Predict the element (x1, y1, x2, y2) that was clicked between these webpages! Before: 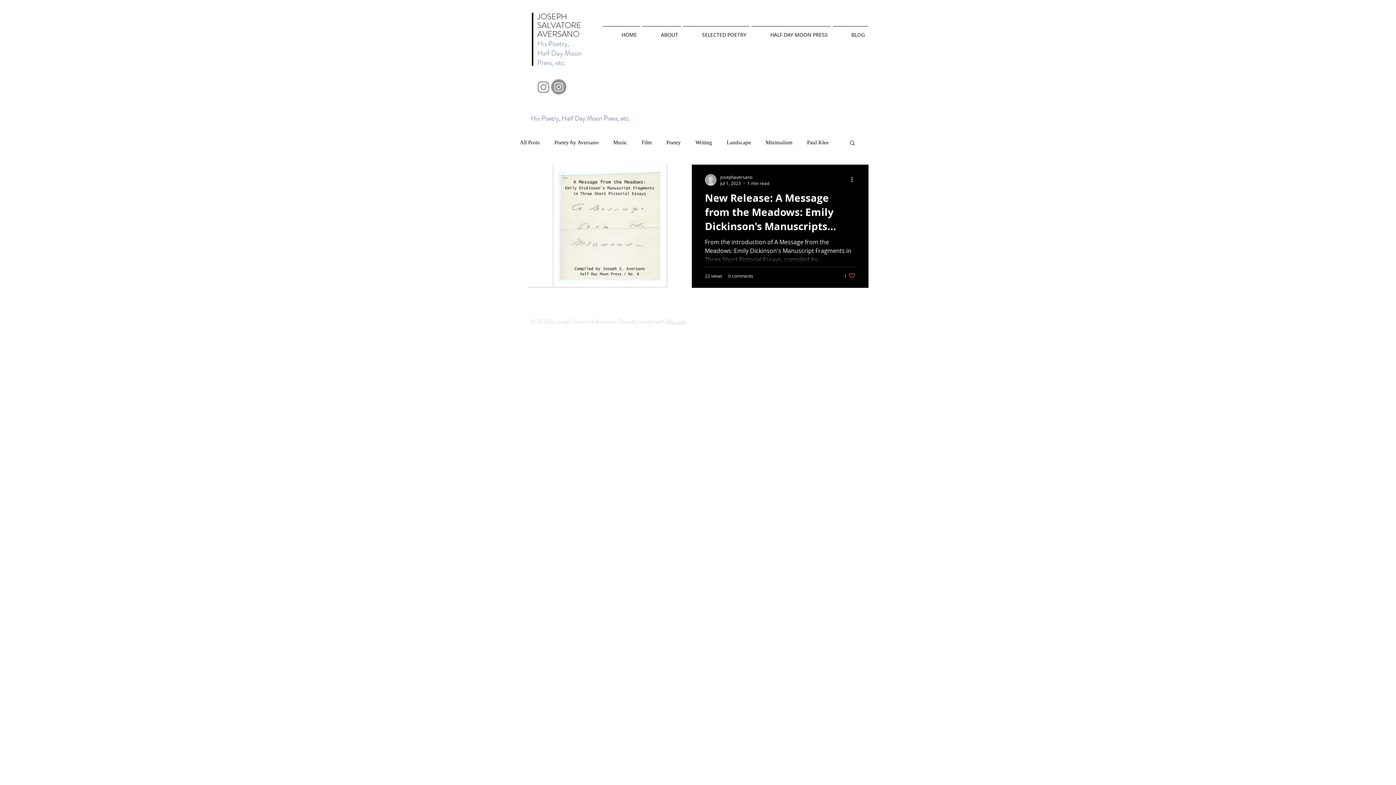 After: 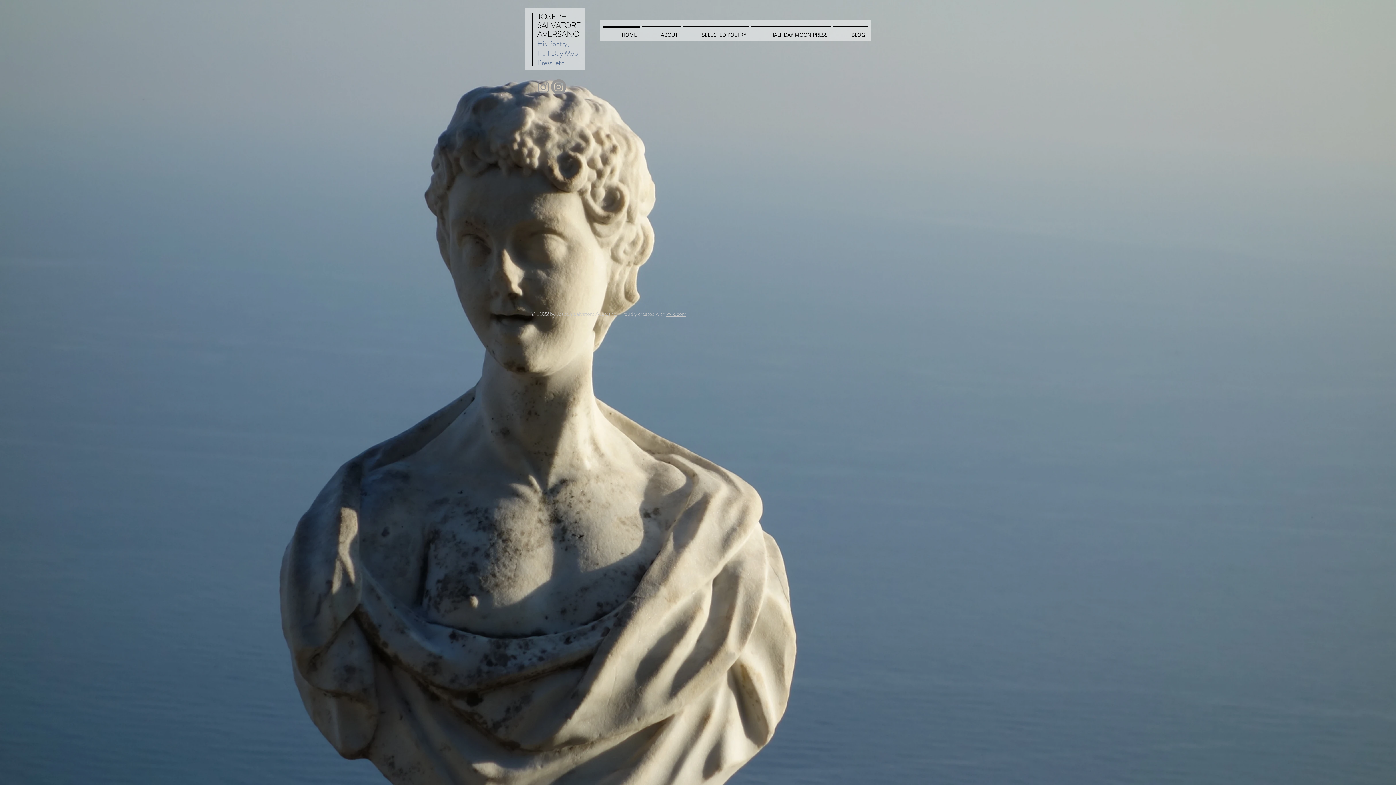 Action: label: HOME bbox: (601, 26, 641, 37)